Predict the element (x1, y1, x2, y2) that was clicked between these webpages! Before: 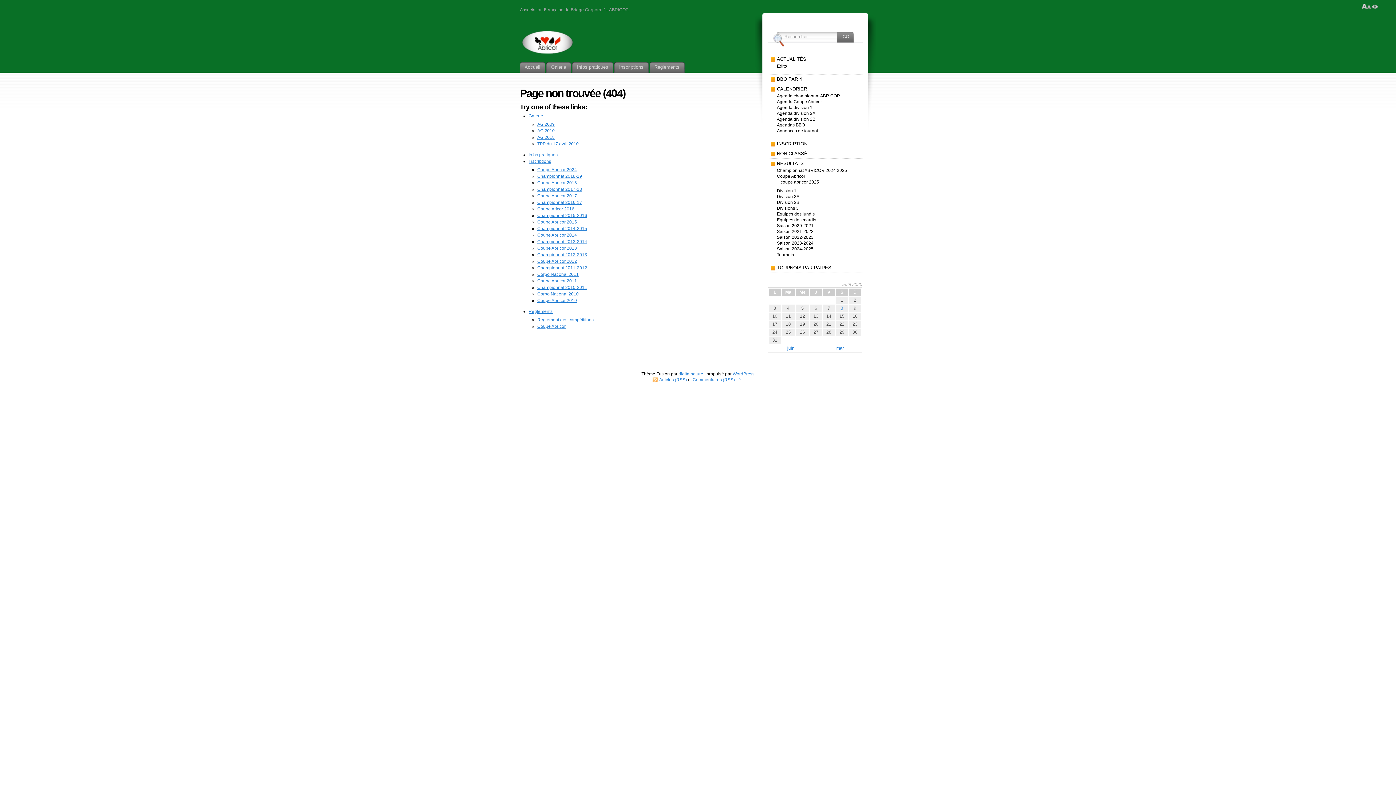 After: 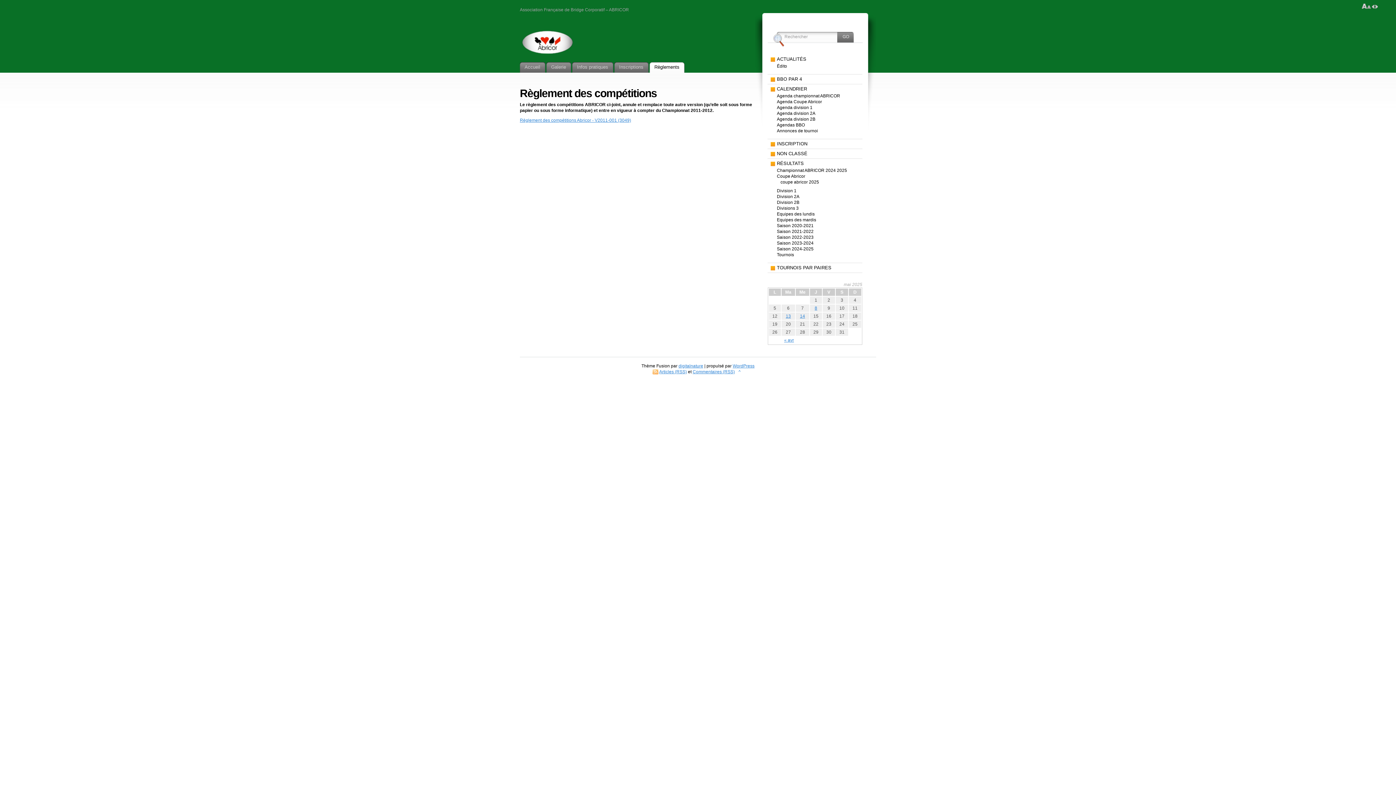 Action: bbox: (537, 317, 593, 322) label: Règlement des compétitions